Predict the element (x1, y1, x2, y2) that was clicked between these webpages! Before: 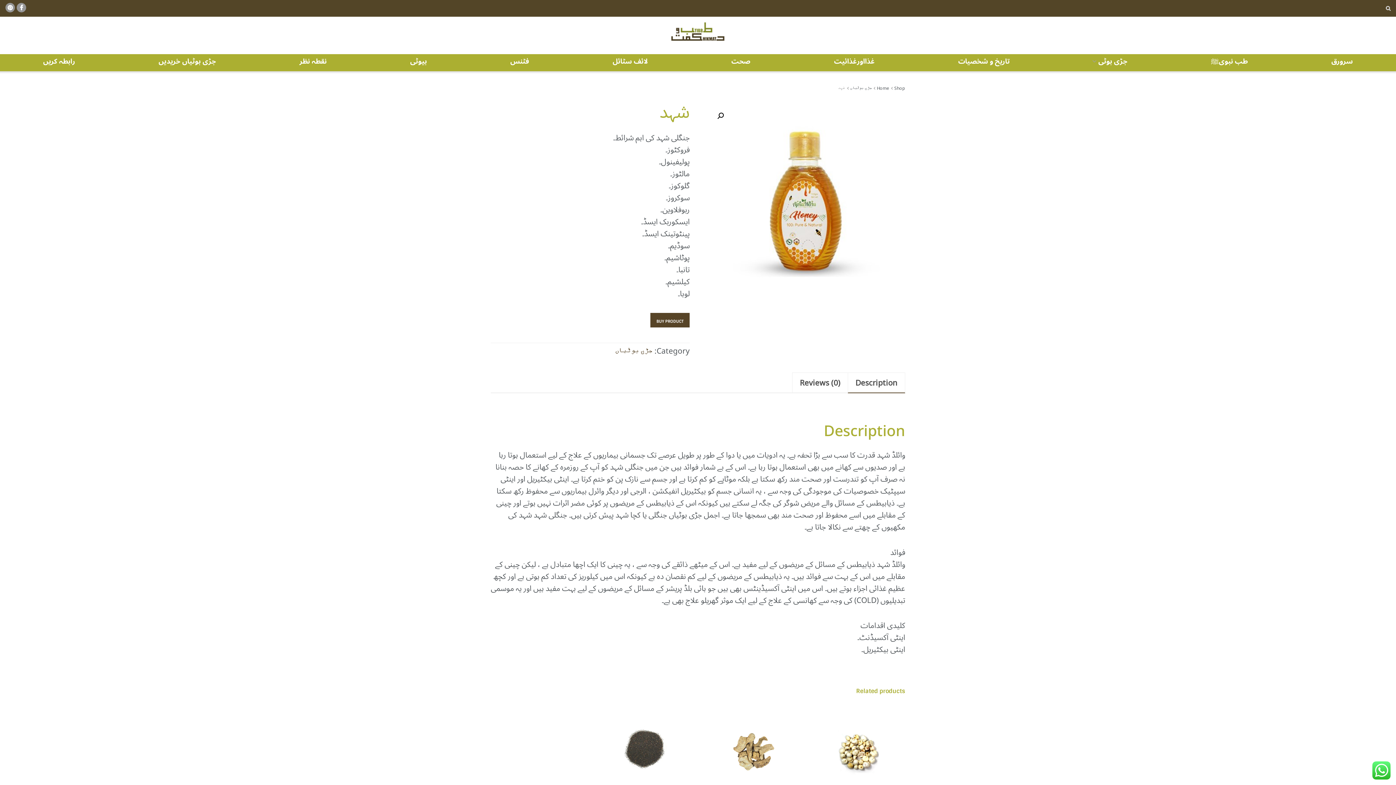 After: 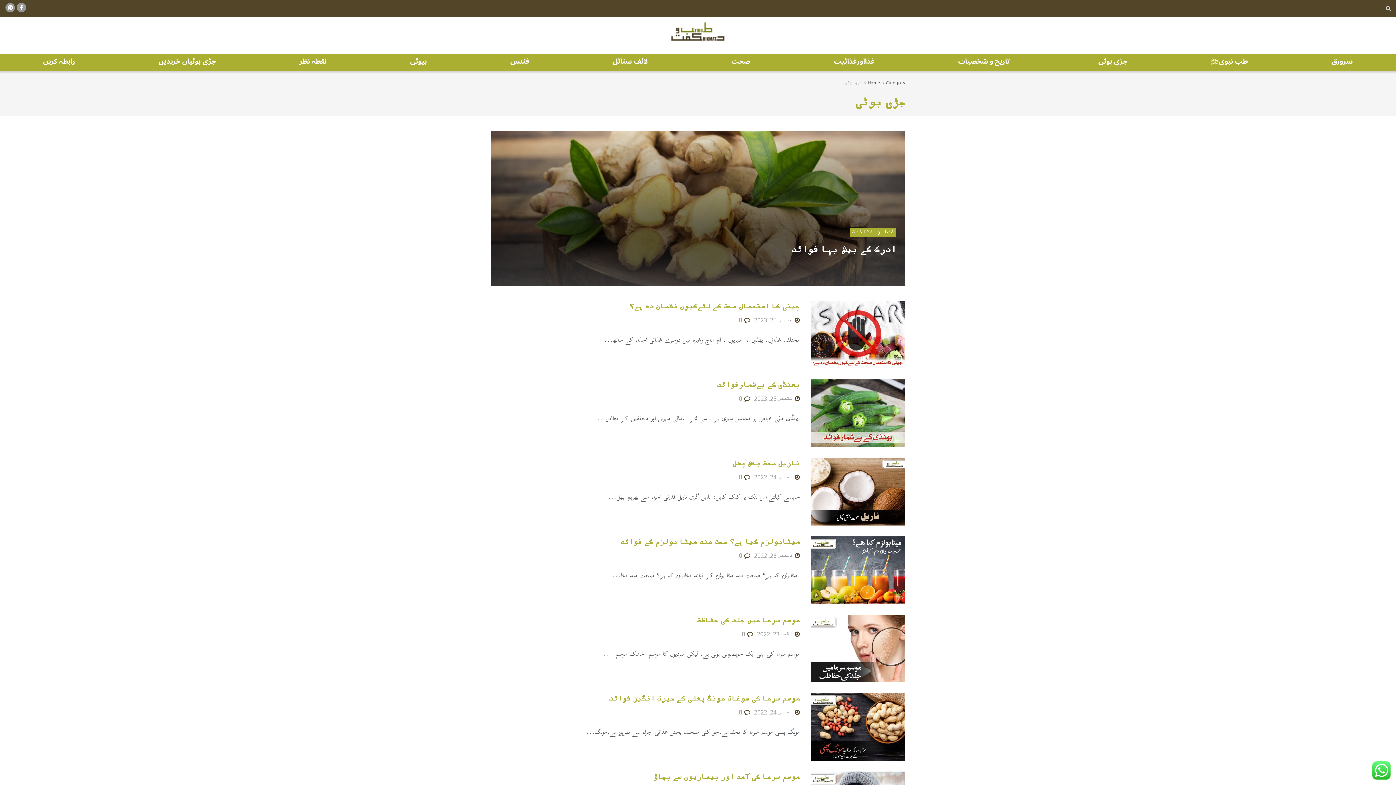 Action: bbox: (1093, 55, 1127, 66) label: جڑی بوٹی